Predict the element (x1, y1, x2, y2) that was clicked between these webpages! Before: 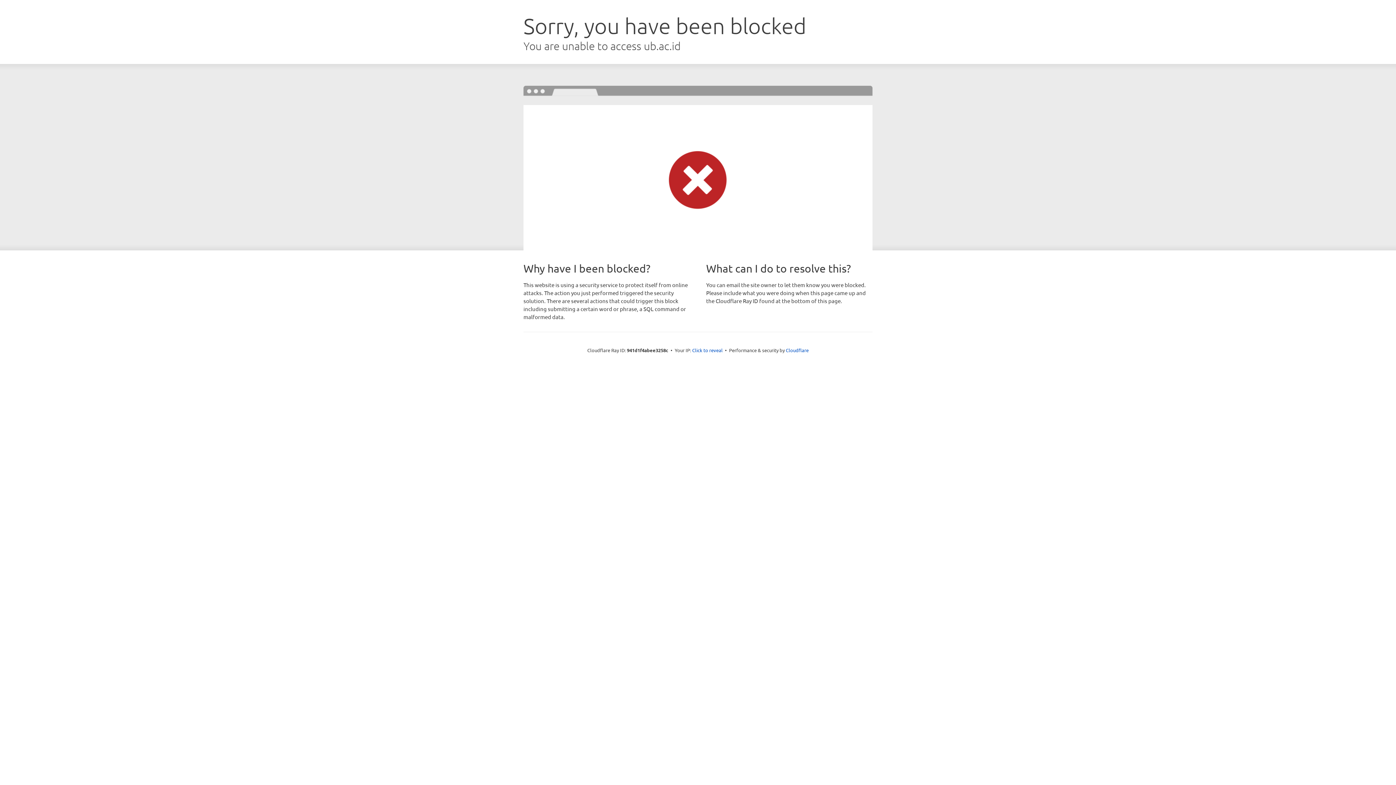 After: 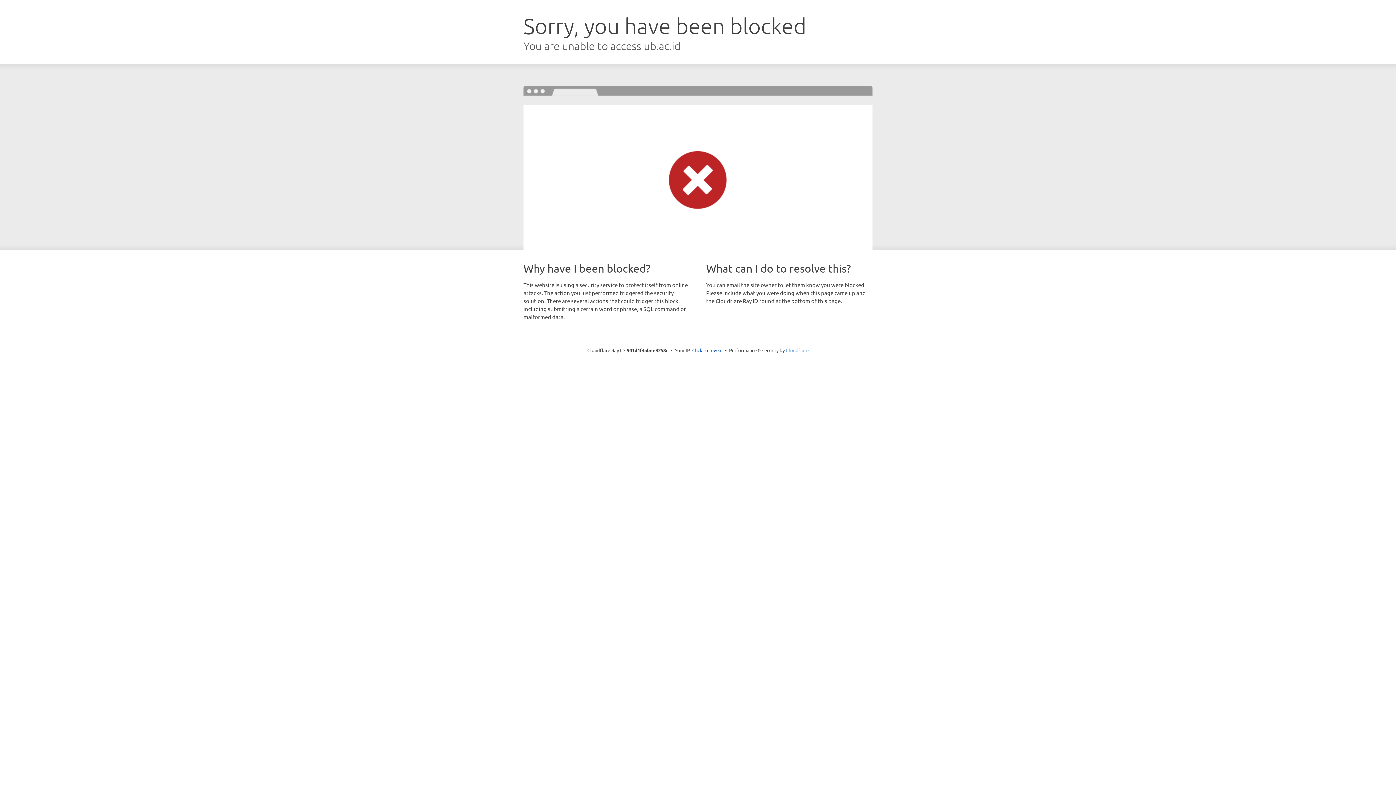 Action: bbox: (786, 347, 808, 353) label: Cloudflare